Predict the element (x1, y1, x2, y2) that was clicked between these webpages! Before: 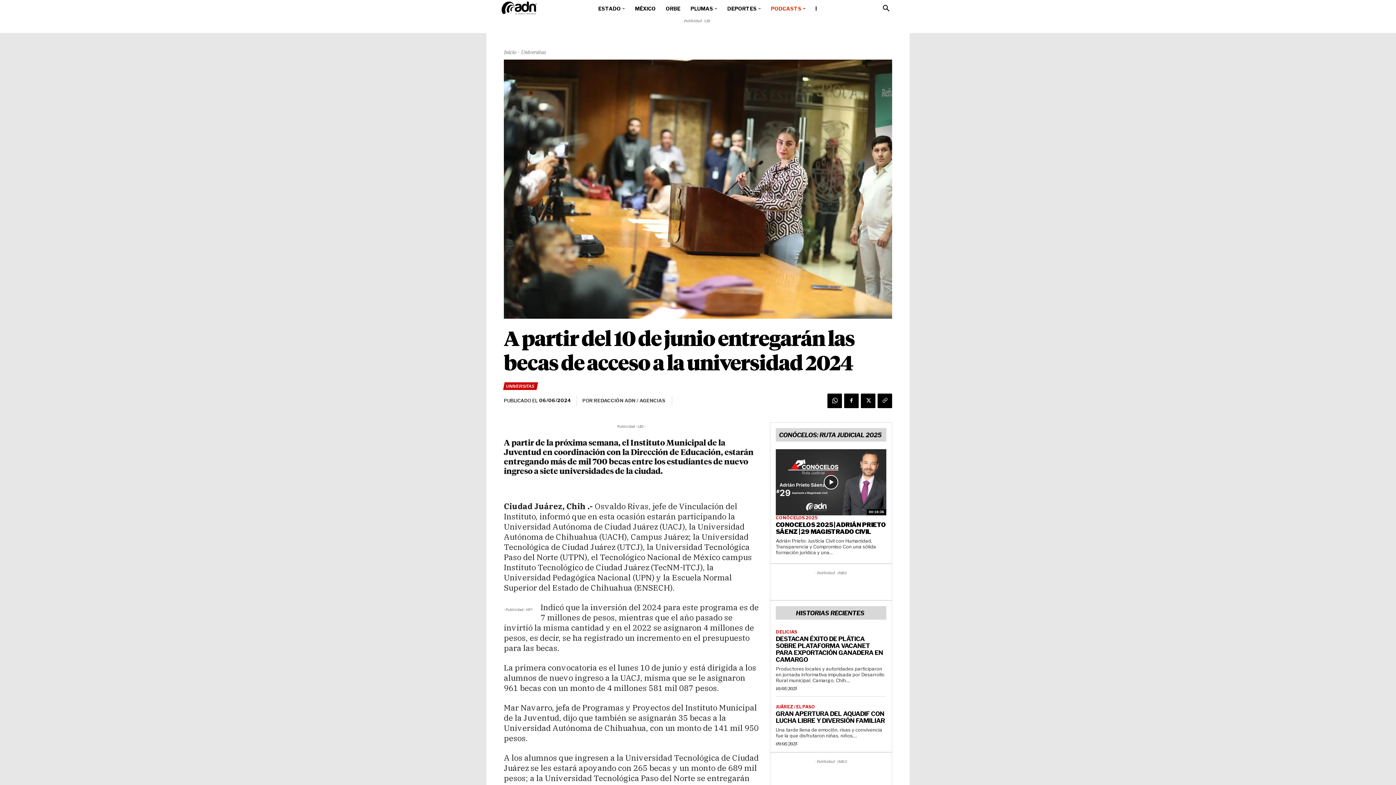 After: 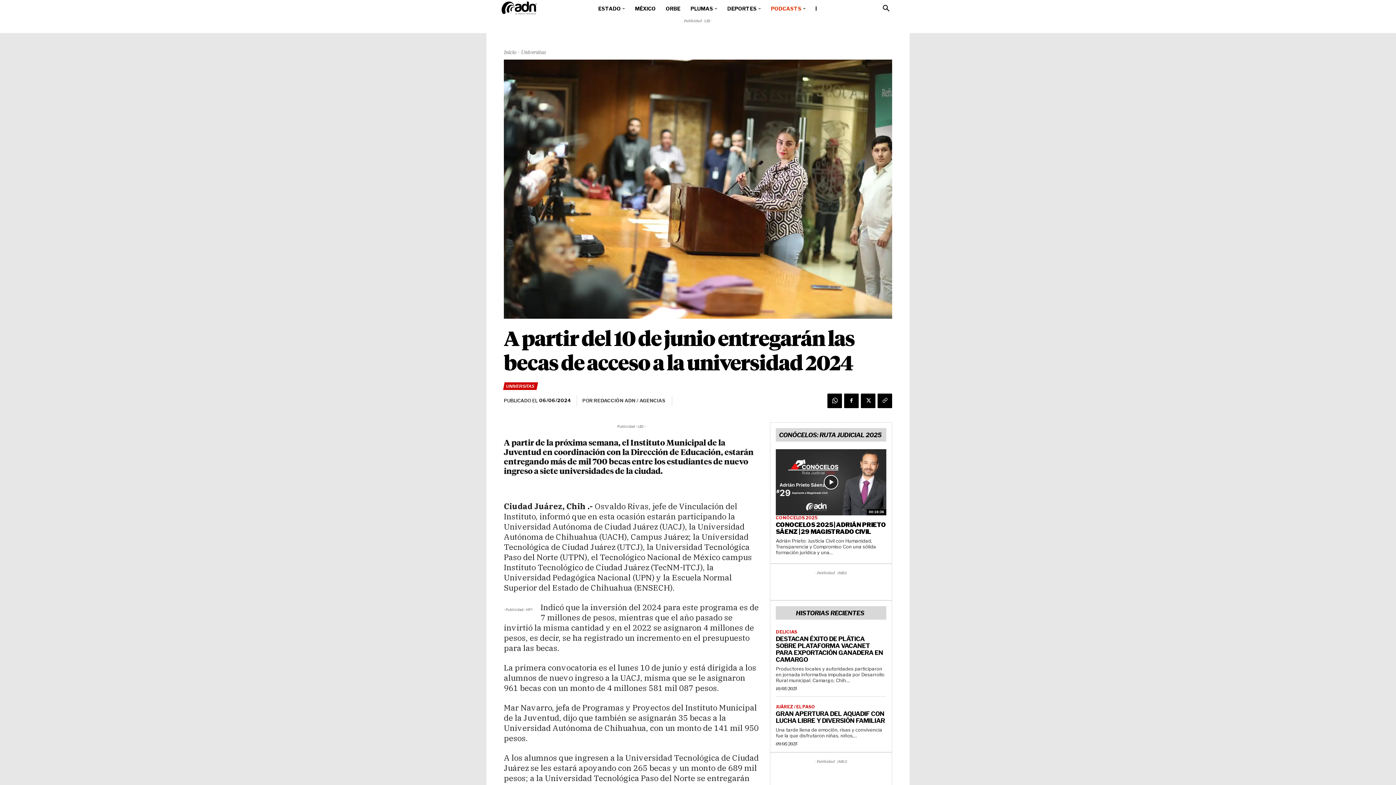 Action: bbox: (593, 397, 665, 403) label: REDACCIÓN ADN / AGENCIAS